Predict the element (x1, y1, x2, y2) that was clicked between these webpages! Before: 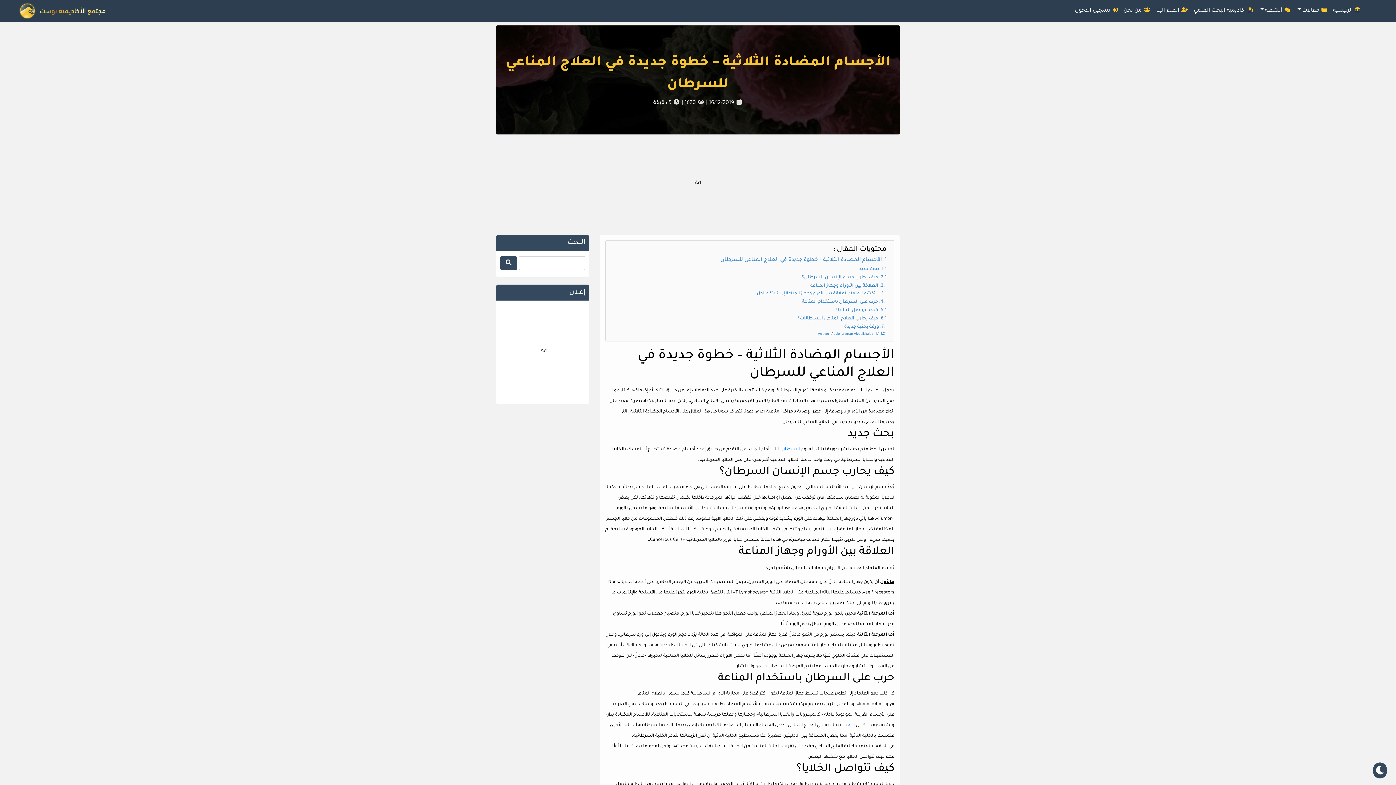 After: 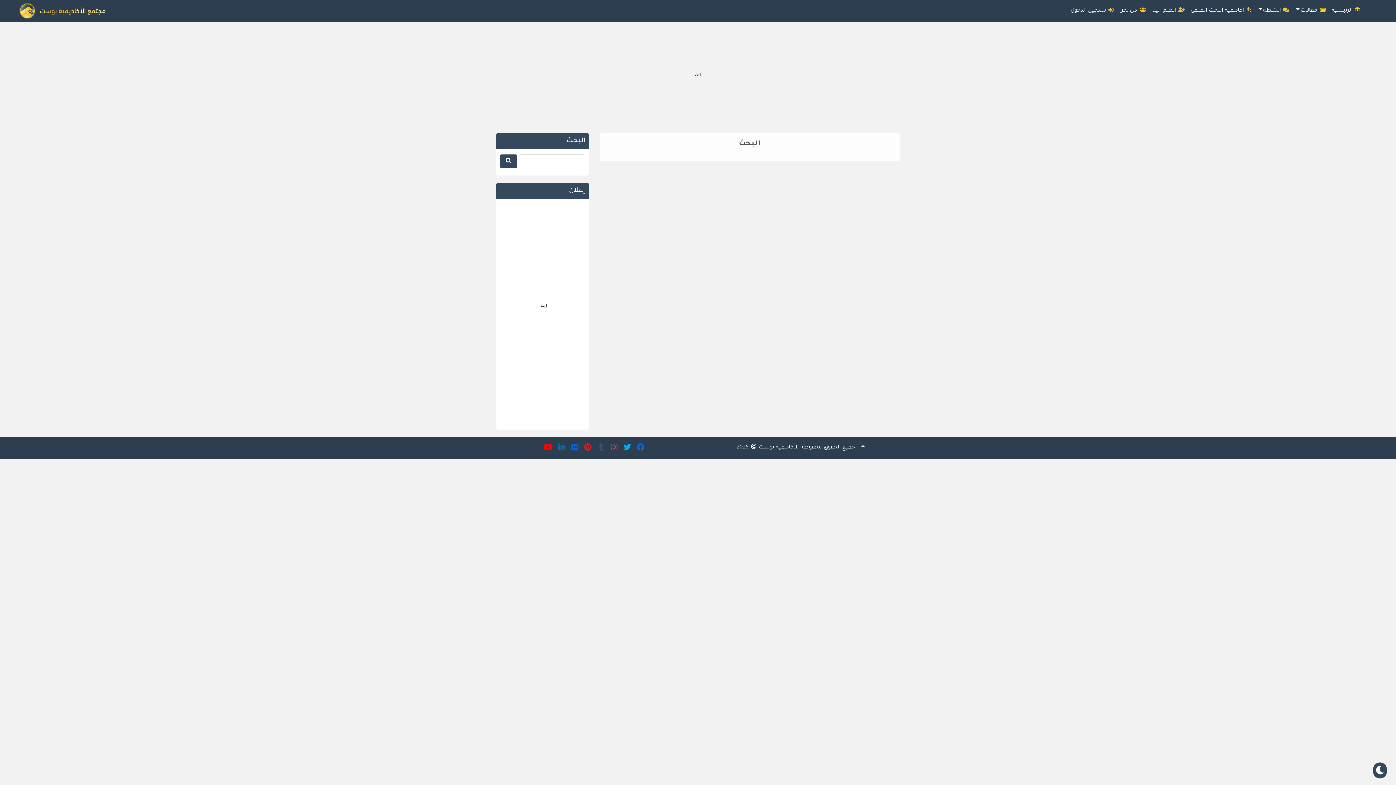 Action: bbox: (500, 256, 517, 270)